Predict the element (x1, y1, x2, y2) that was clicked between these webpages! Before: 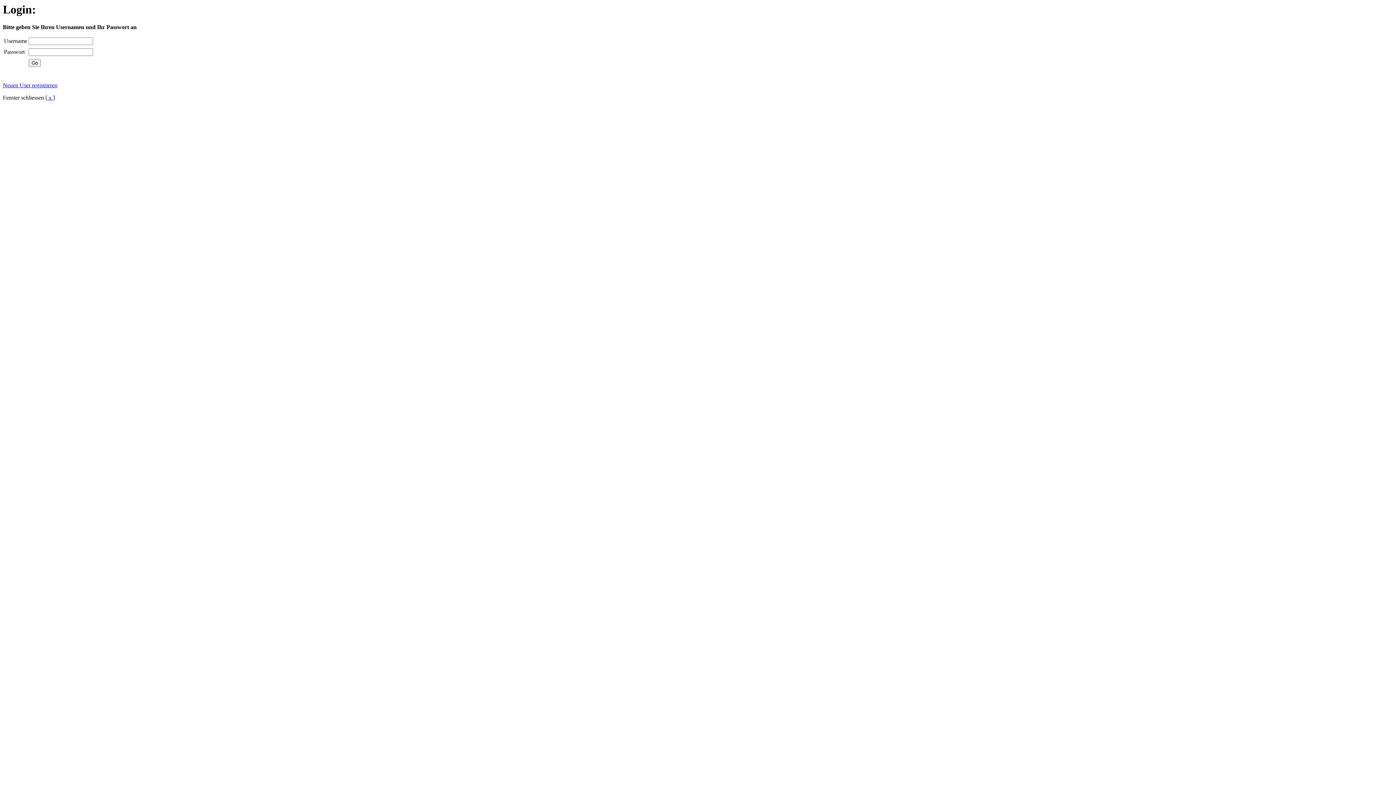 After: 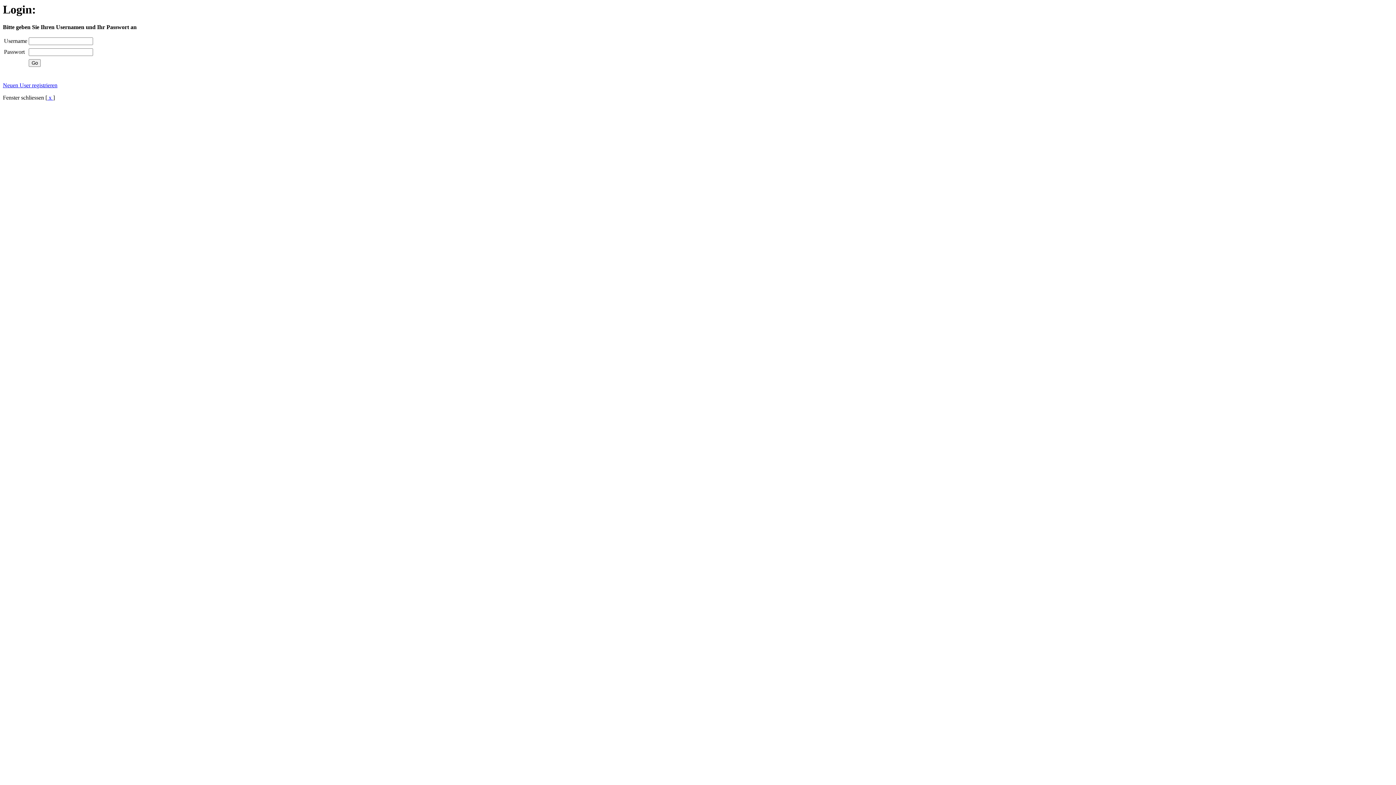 Action: bbox: (47, 94, 53, 100) label:  x 